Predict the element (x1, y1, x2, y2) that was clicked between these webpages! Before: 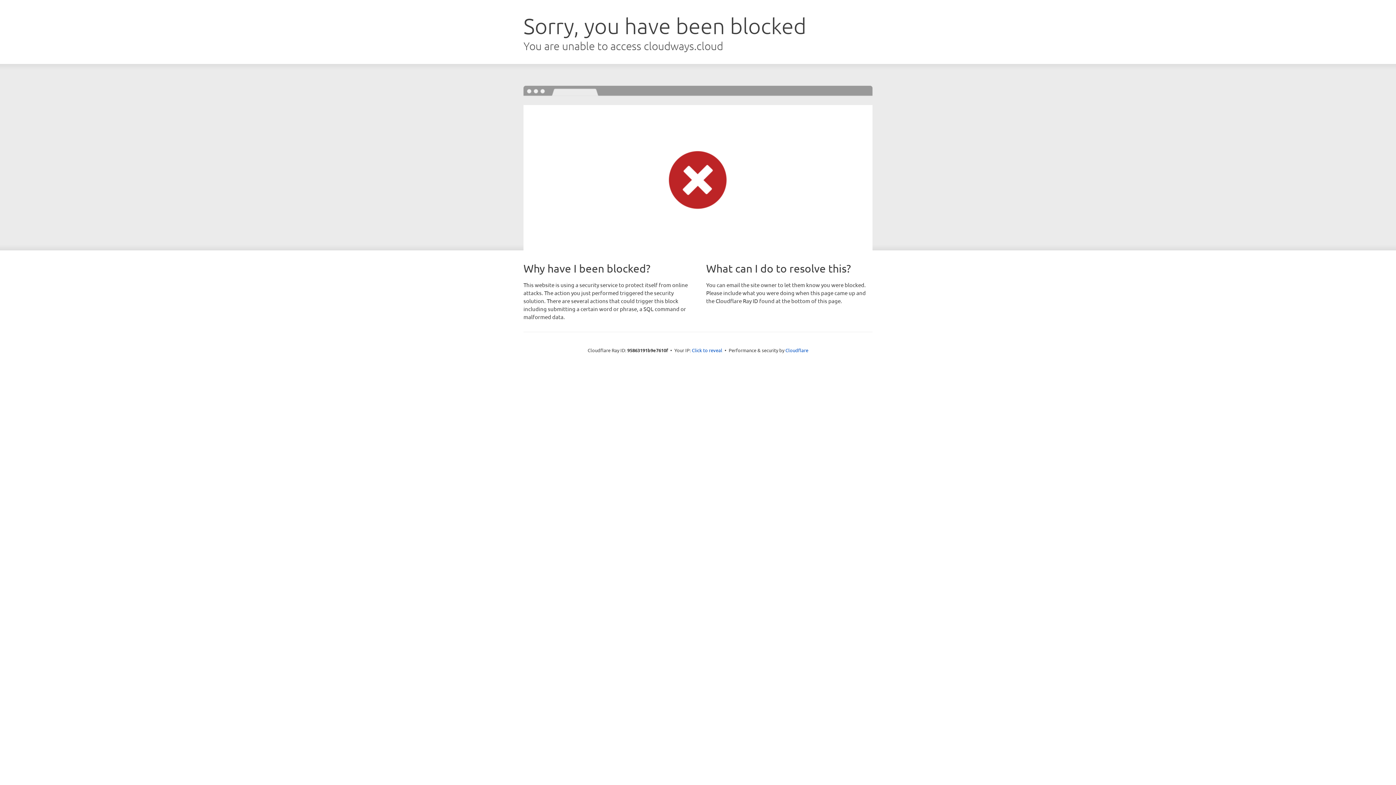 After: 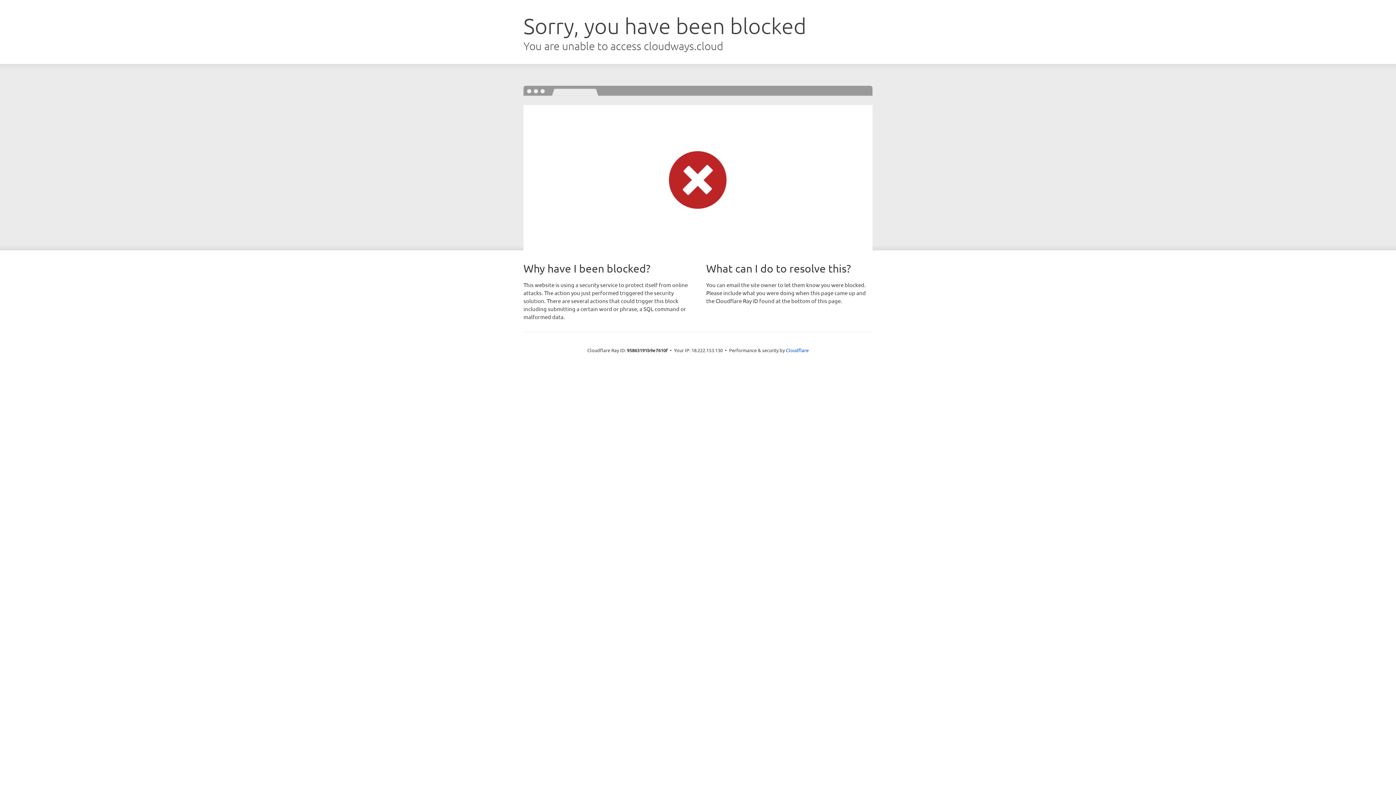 Action: label: Click to reveal bbox: (692, 346, 722, 353)